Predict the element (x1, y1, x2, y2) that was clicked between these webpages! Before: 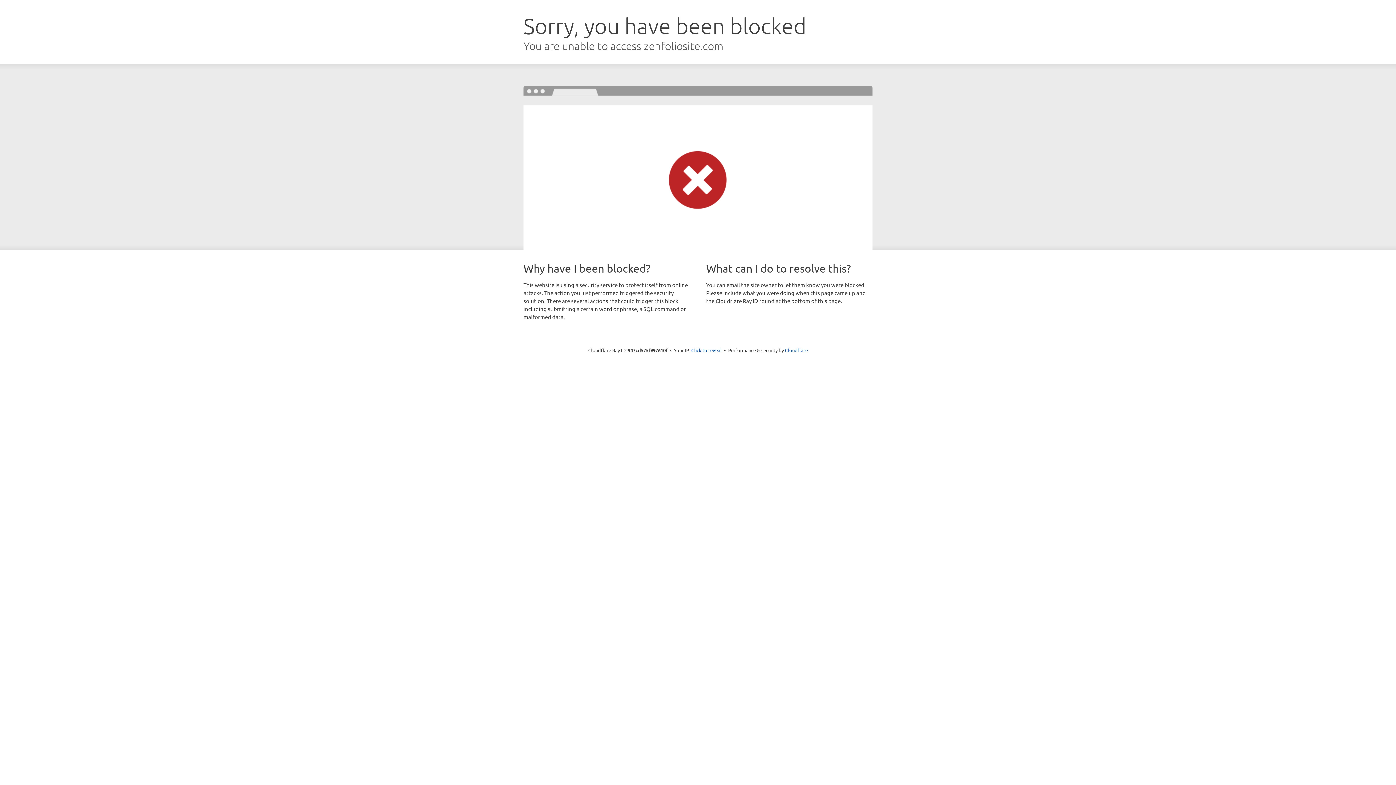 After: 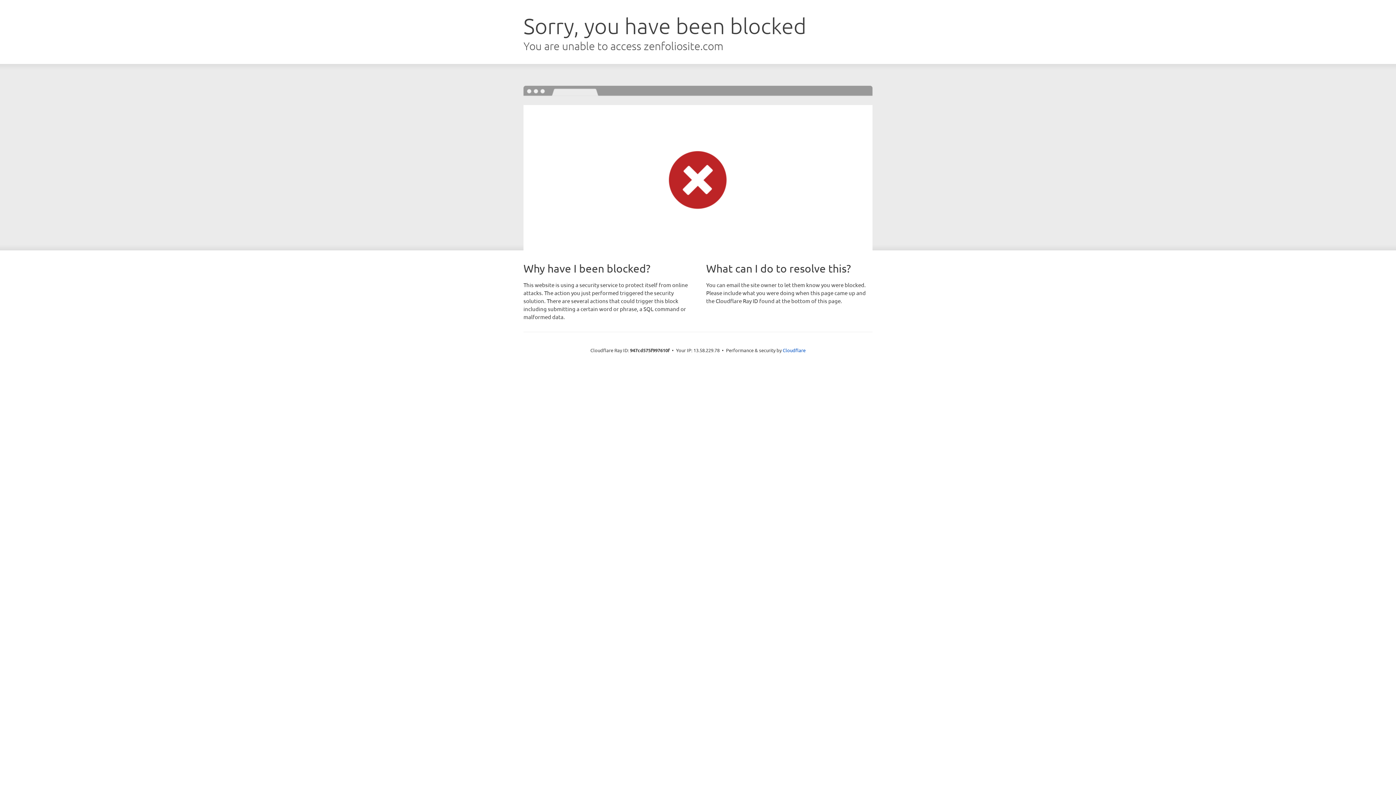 Action: label: Click to reveal bbox: (691, 346, 722, 353)